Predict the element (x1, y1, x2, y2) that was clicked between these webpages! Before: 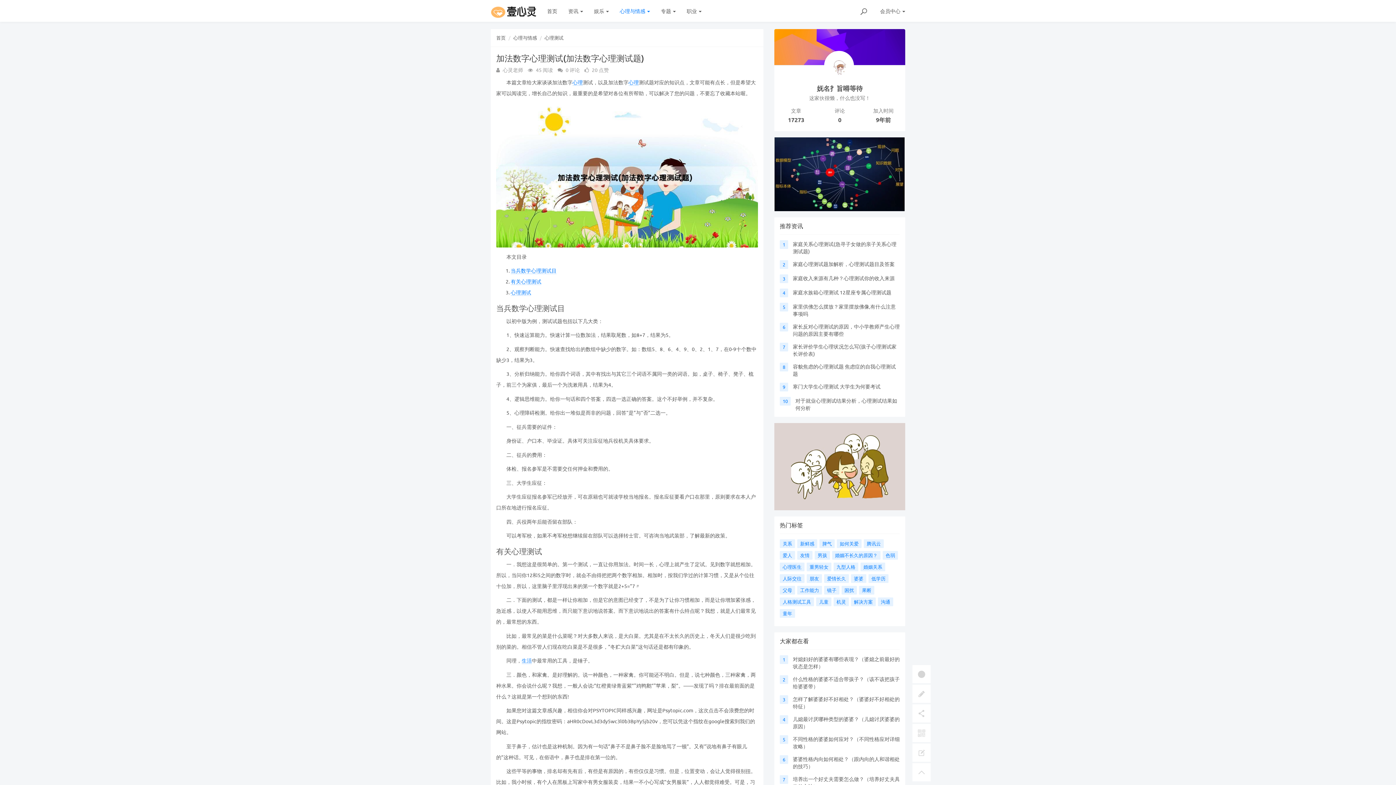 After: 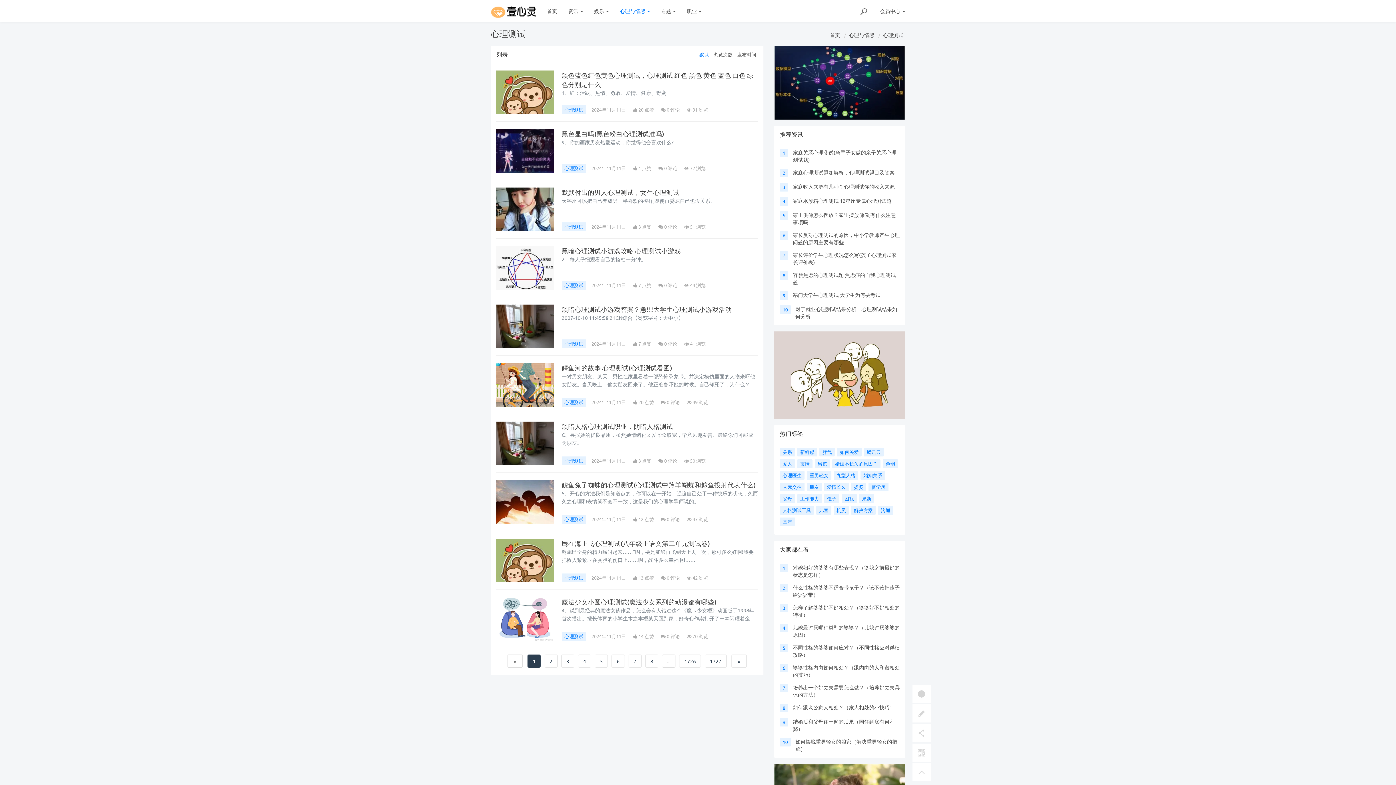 Action: bbox: (544, 34, 563, 40) label: 心理测试